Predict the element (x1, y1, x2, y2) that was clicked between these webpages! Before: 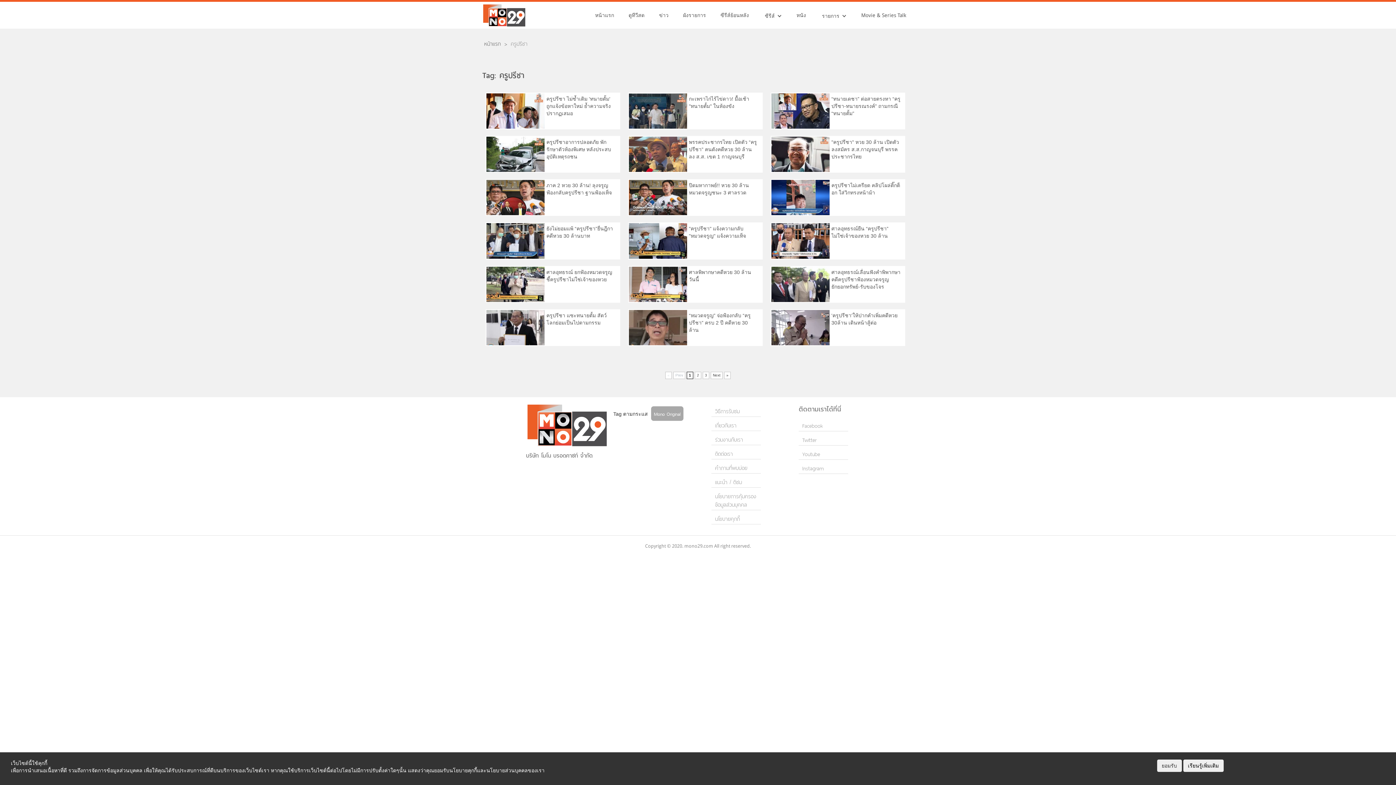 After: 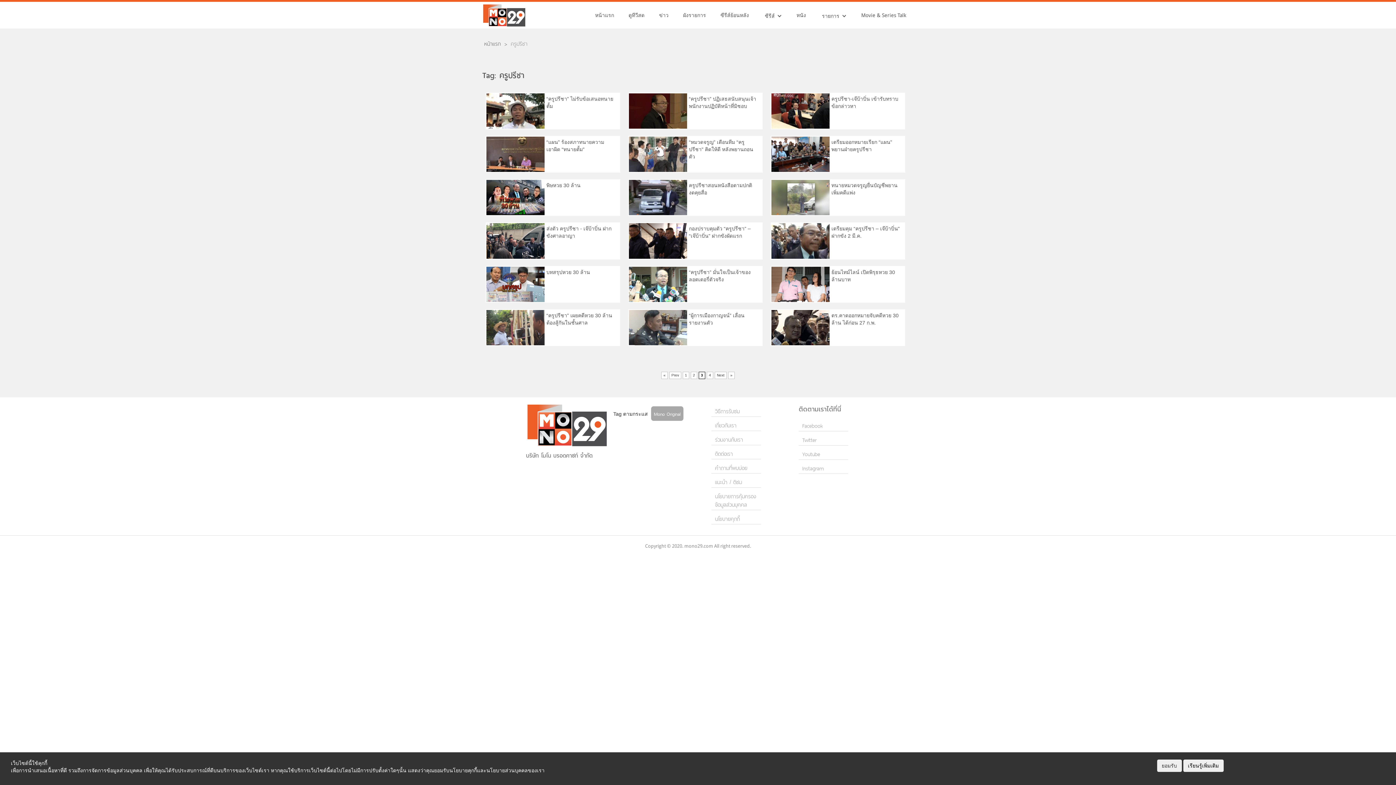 Action: bbox: (702, 371, 709, 379) label: 3